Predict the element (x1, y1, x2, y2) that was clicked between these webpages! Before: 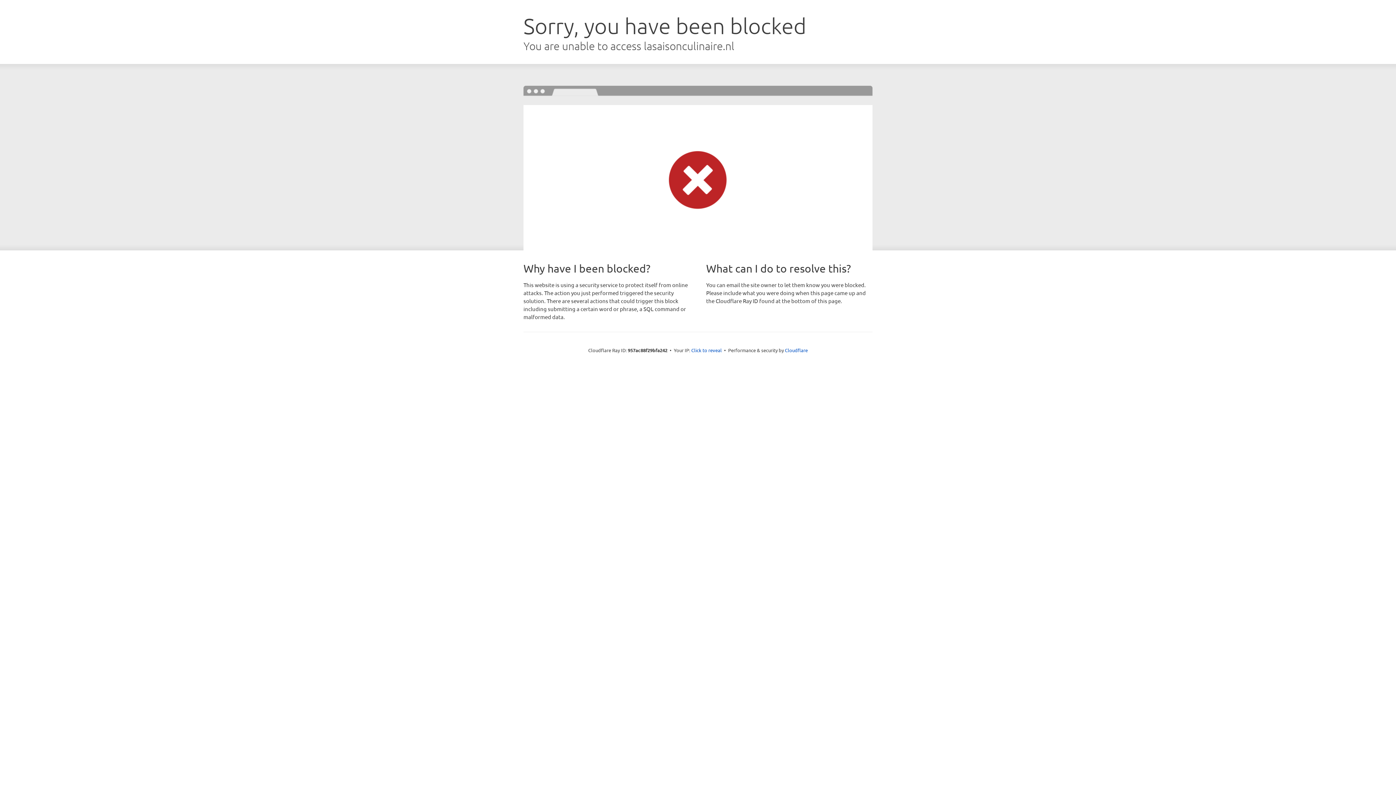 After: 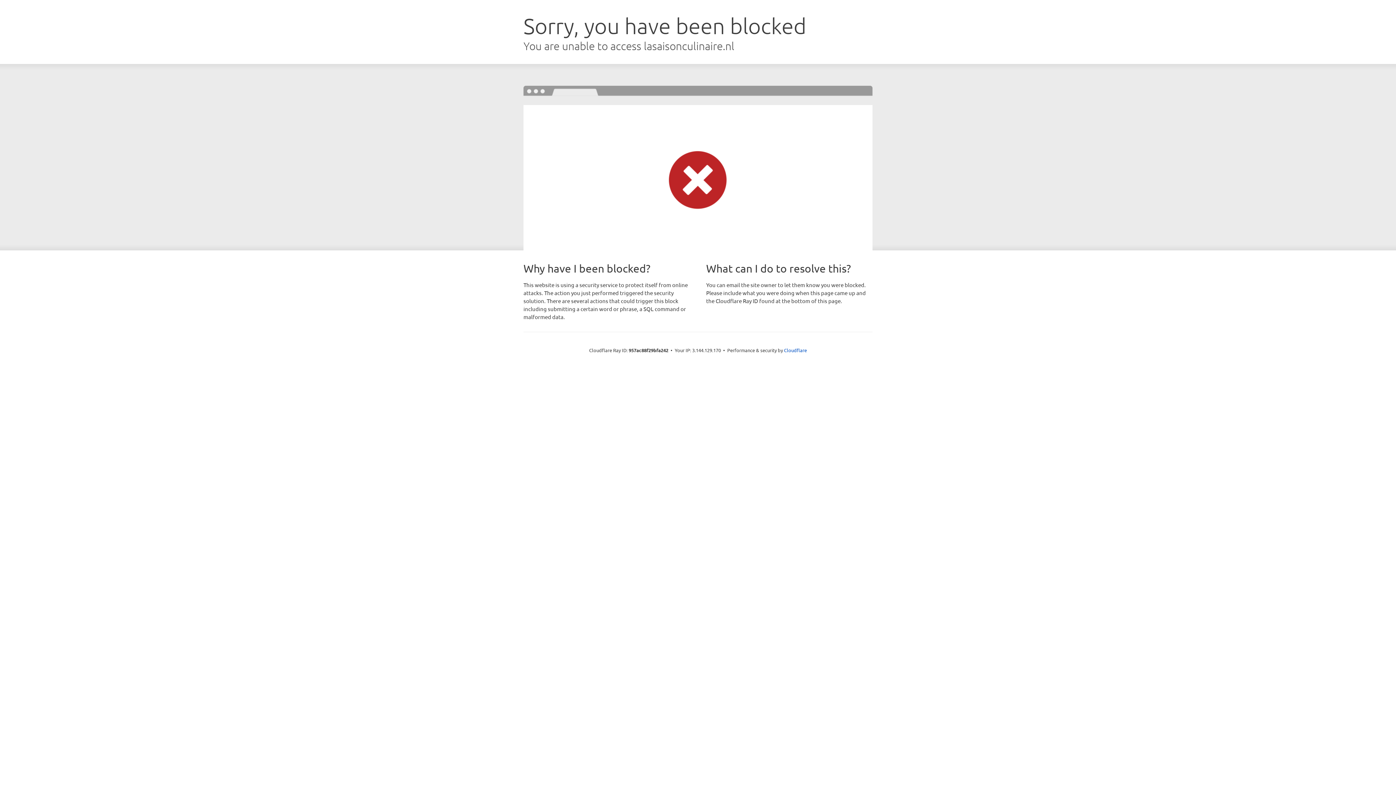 Action: bbox: (691, 346, 722, 353) label: Click to reveal